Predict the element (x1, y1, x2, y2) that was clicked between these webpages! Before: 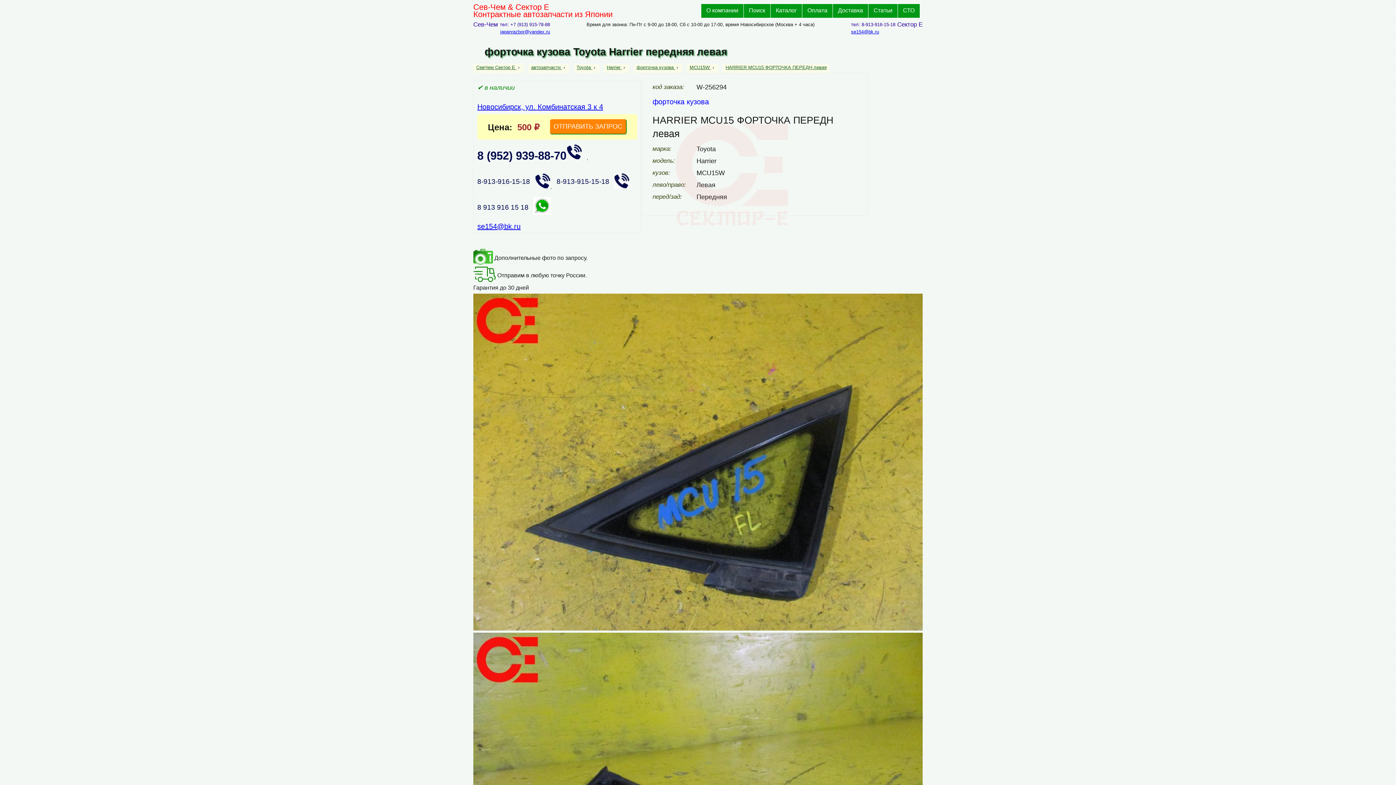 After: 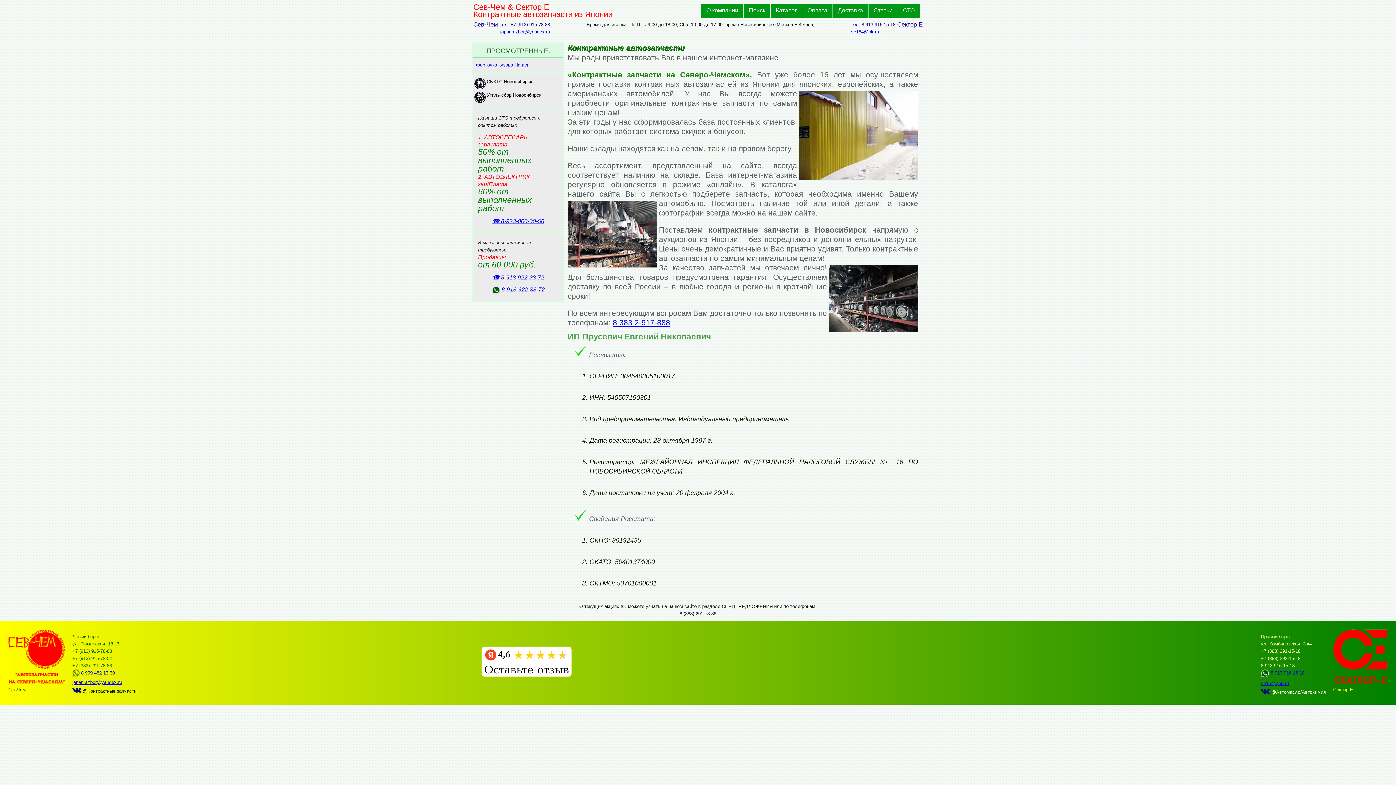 Action: label: СевЧем Сектор Е  bbox: (476, 64, 516, 70)